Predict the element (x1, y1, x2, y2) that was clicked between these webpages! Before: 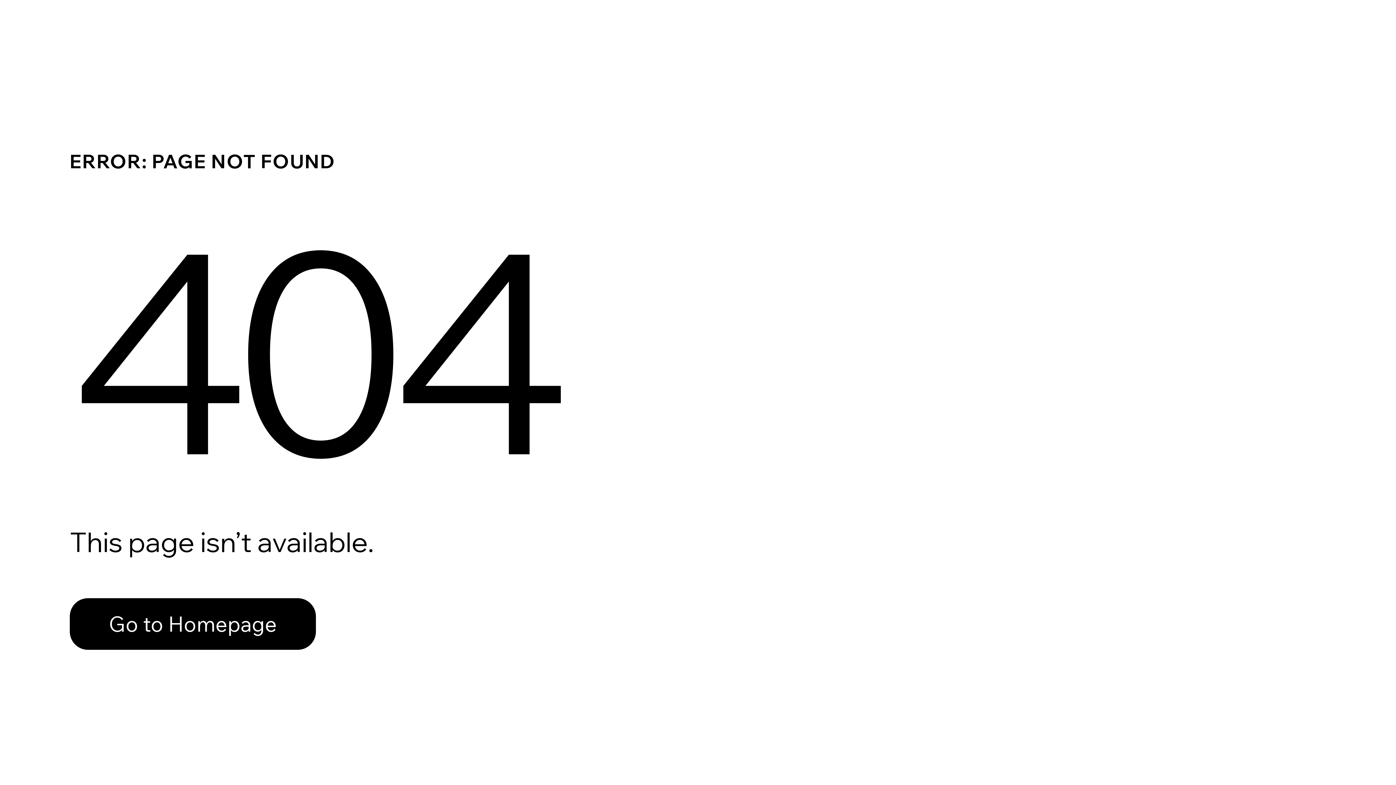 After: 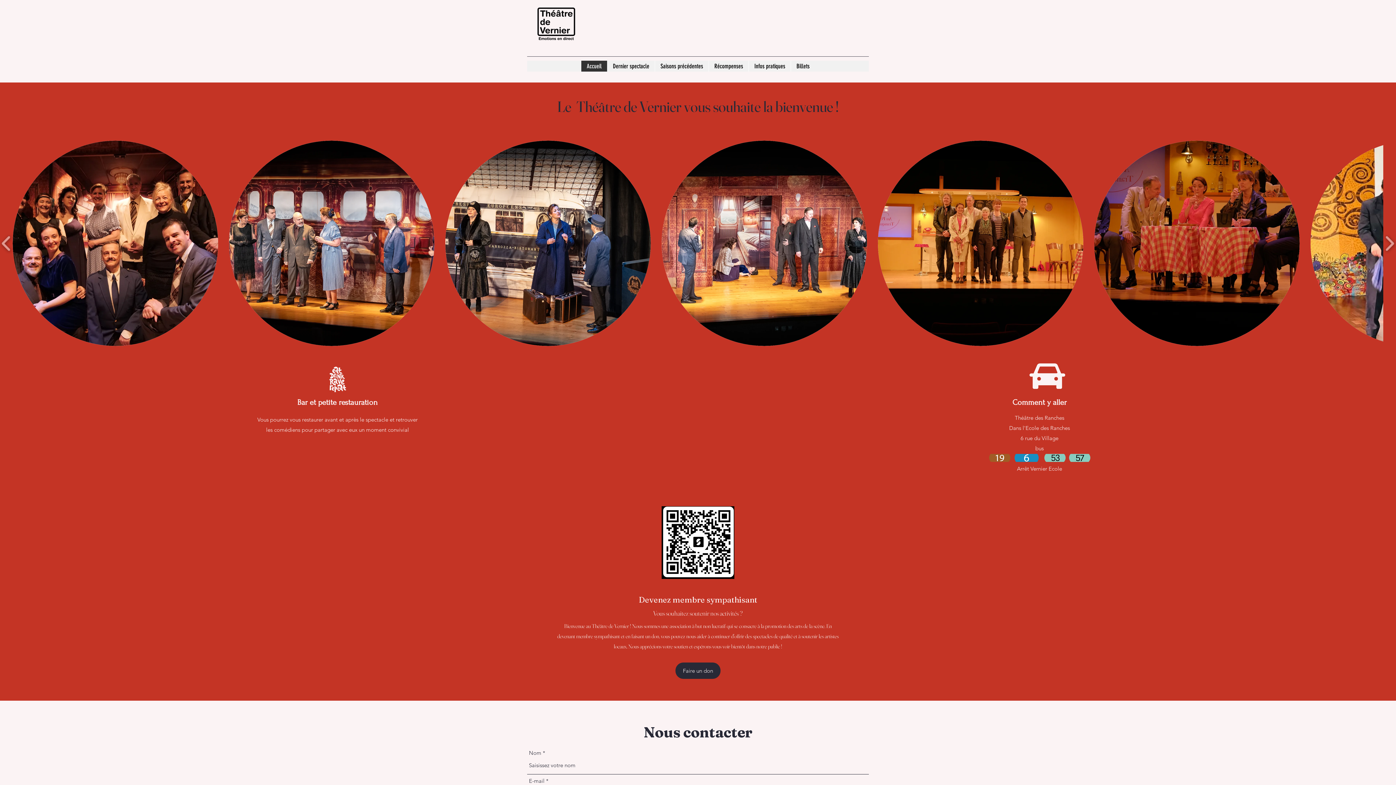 Action: label: Go to Homepage bbox: (69, 582, 768, 659)